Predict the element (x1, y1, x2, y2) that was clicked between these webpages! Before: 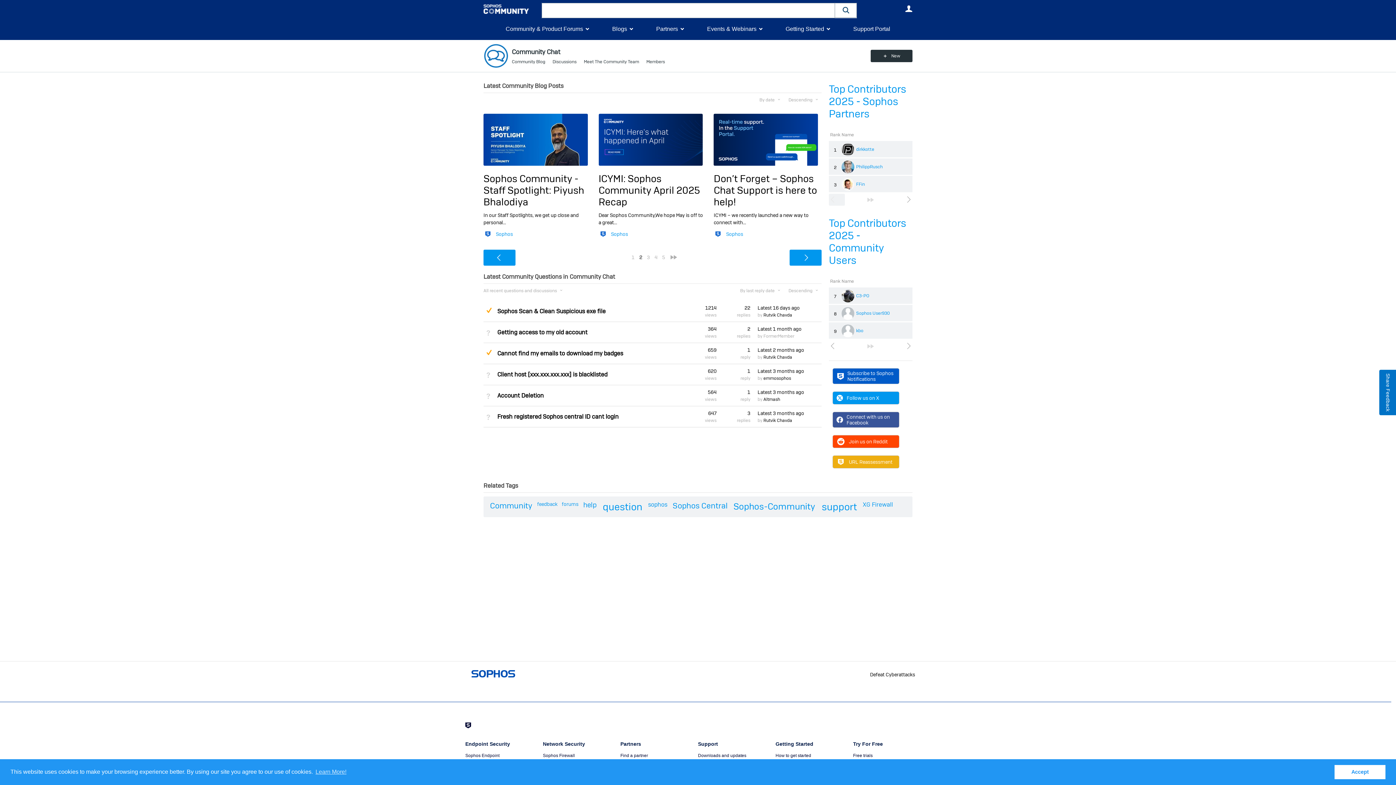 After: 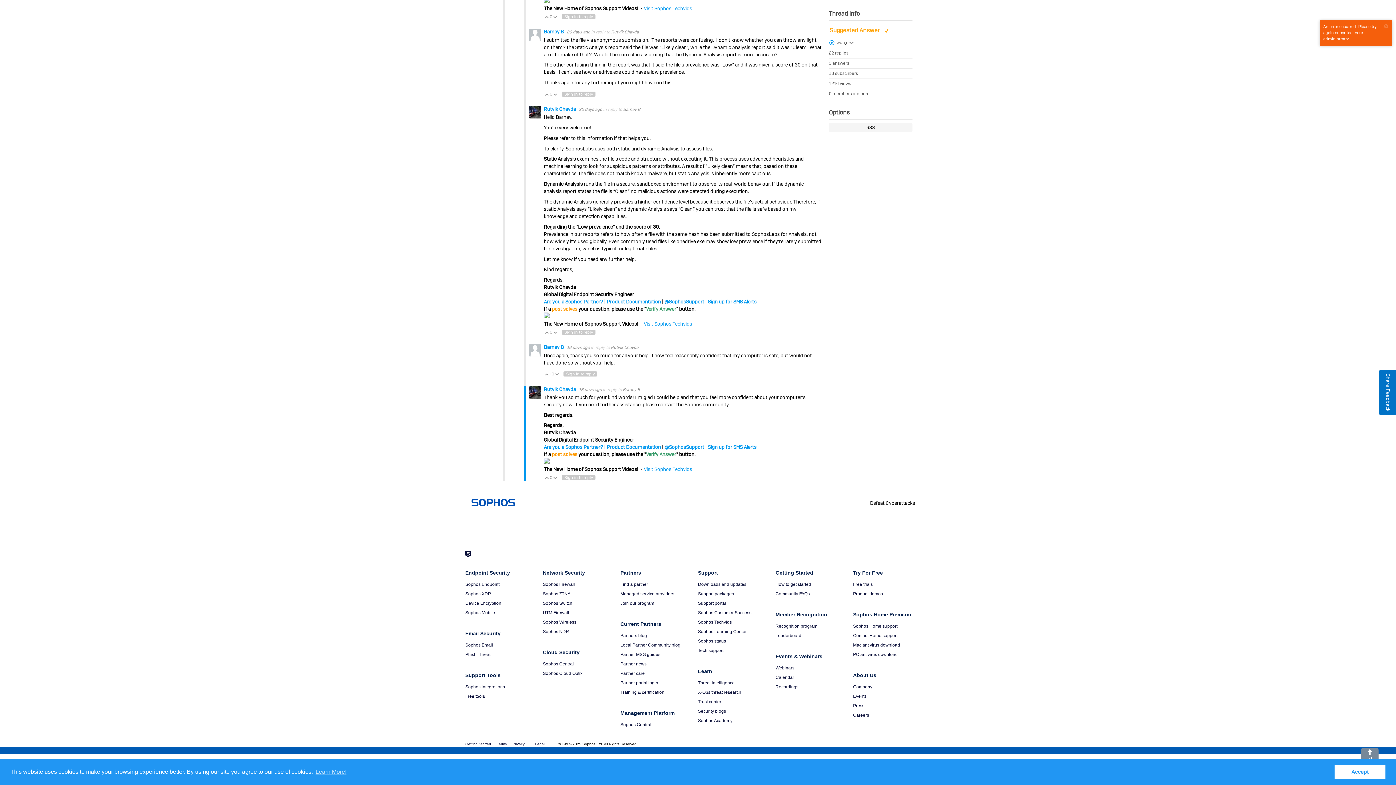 Action: label: Latest 16 days ago bbox: (757, 304, 800, 311)